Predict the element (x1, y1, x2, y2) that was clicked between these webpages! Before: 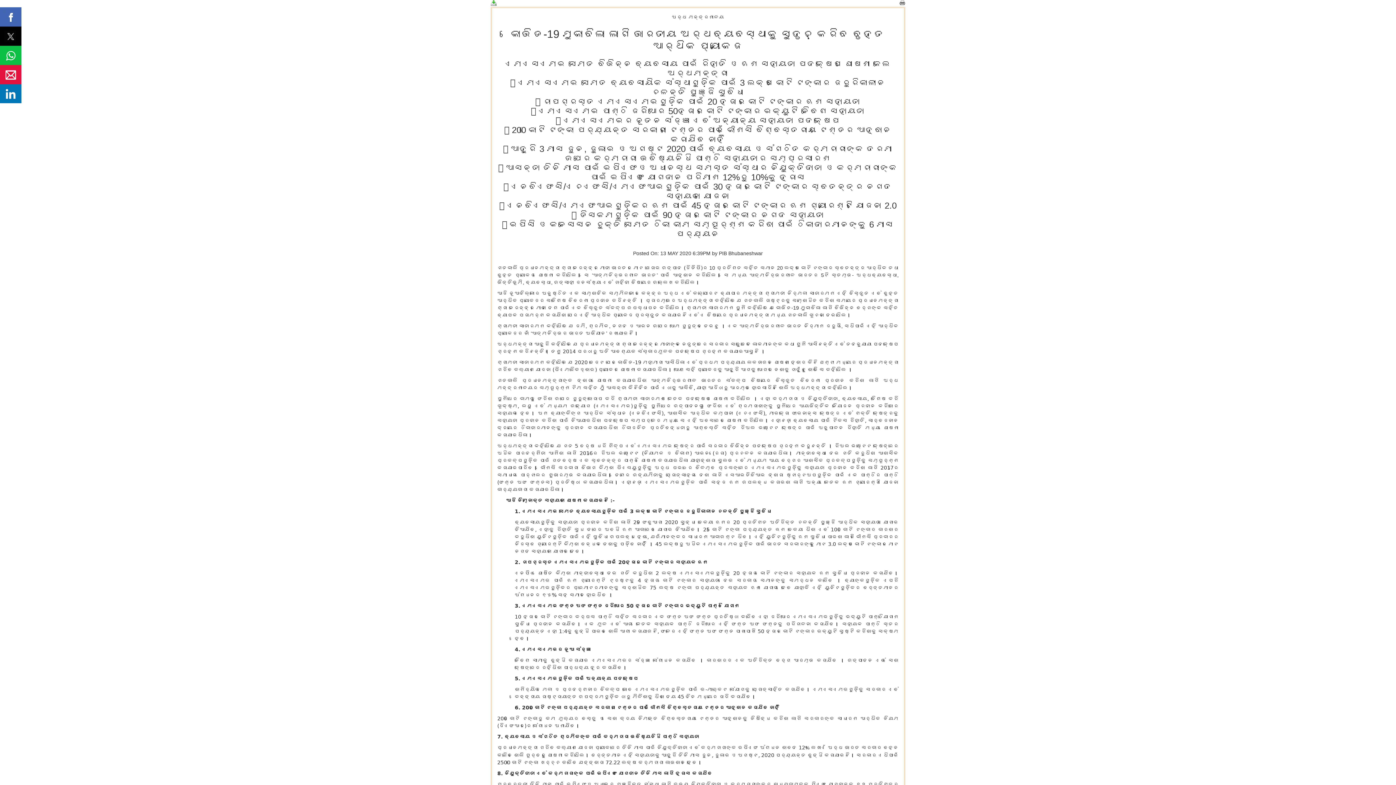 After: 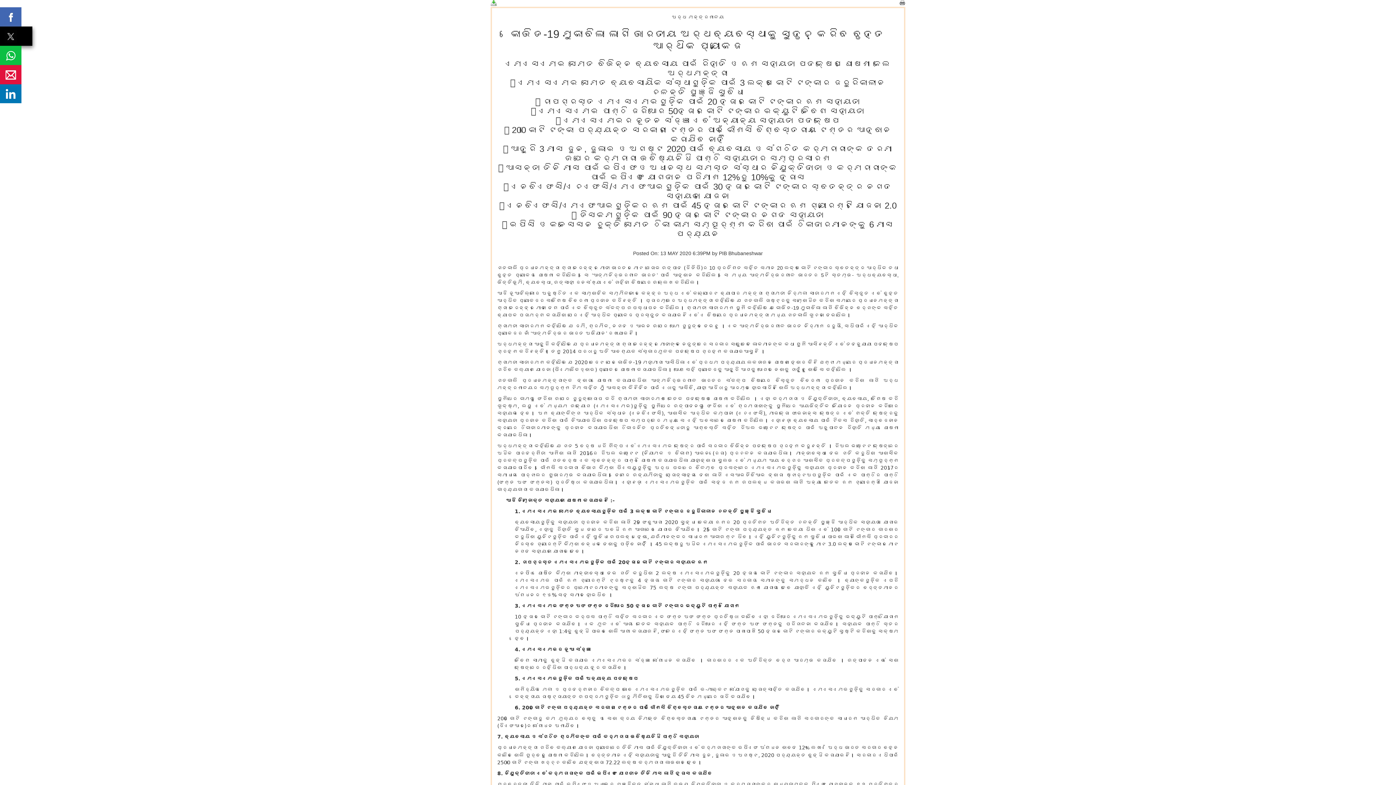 Action: bbox: (0, 26, 21, 45)